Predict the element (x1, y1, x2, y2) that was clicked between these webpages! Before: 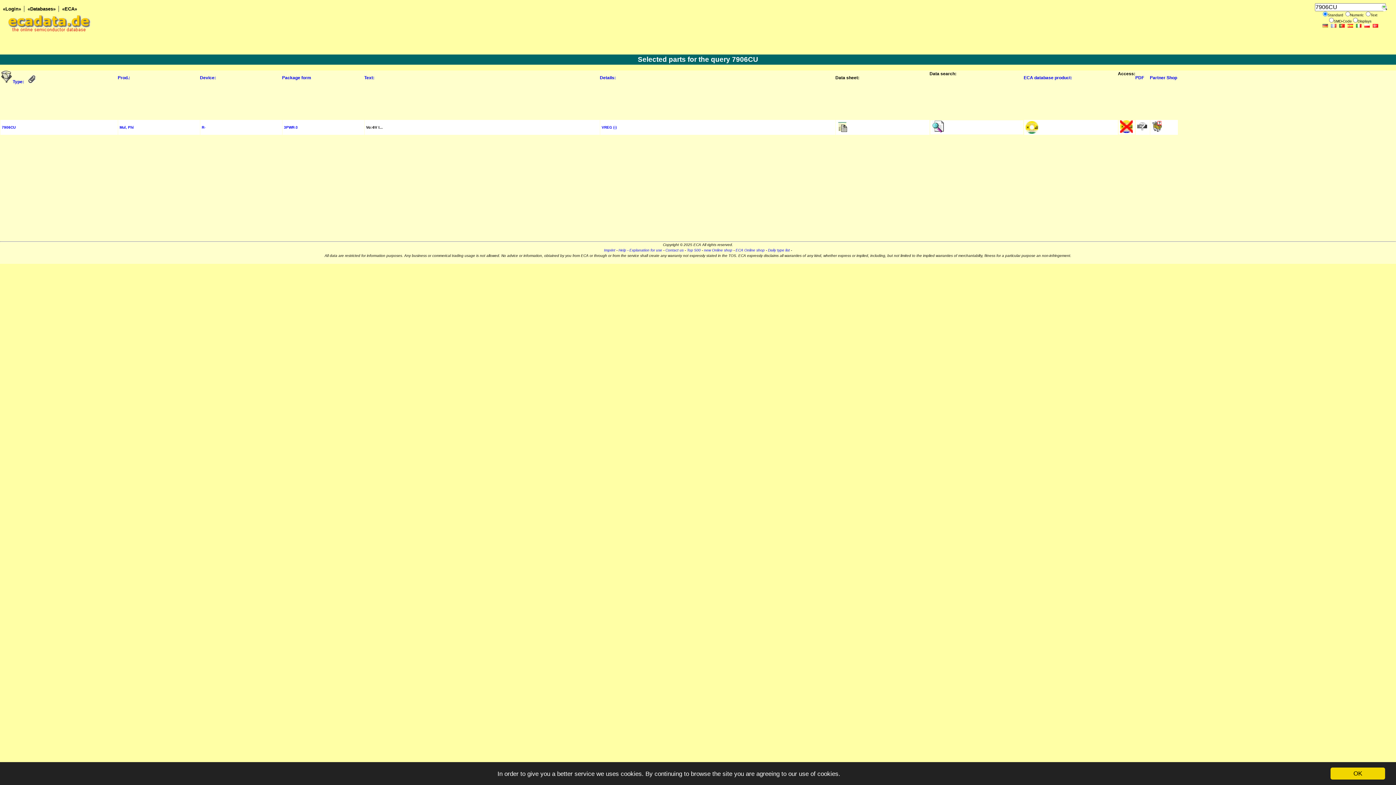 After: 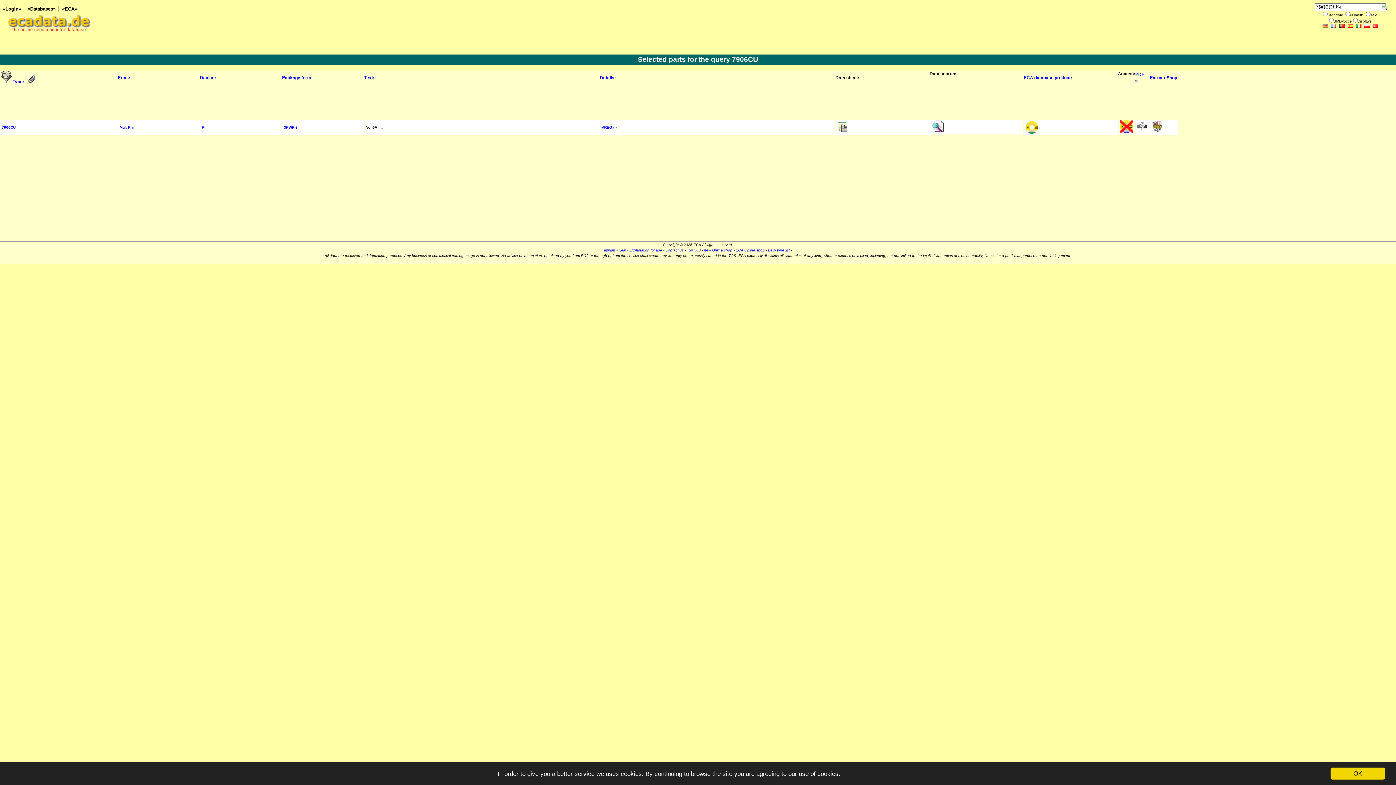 Action: bbox: (1135, 75, 1144, 80) label: PDF